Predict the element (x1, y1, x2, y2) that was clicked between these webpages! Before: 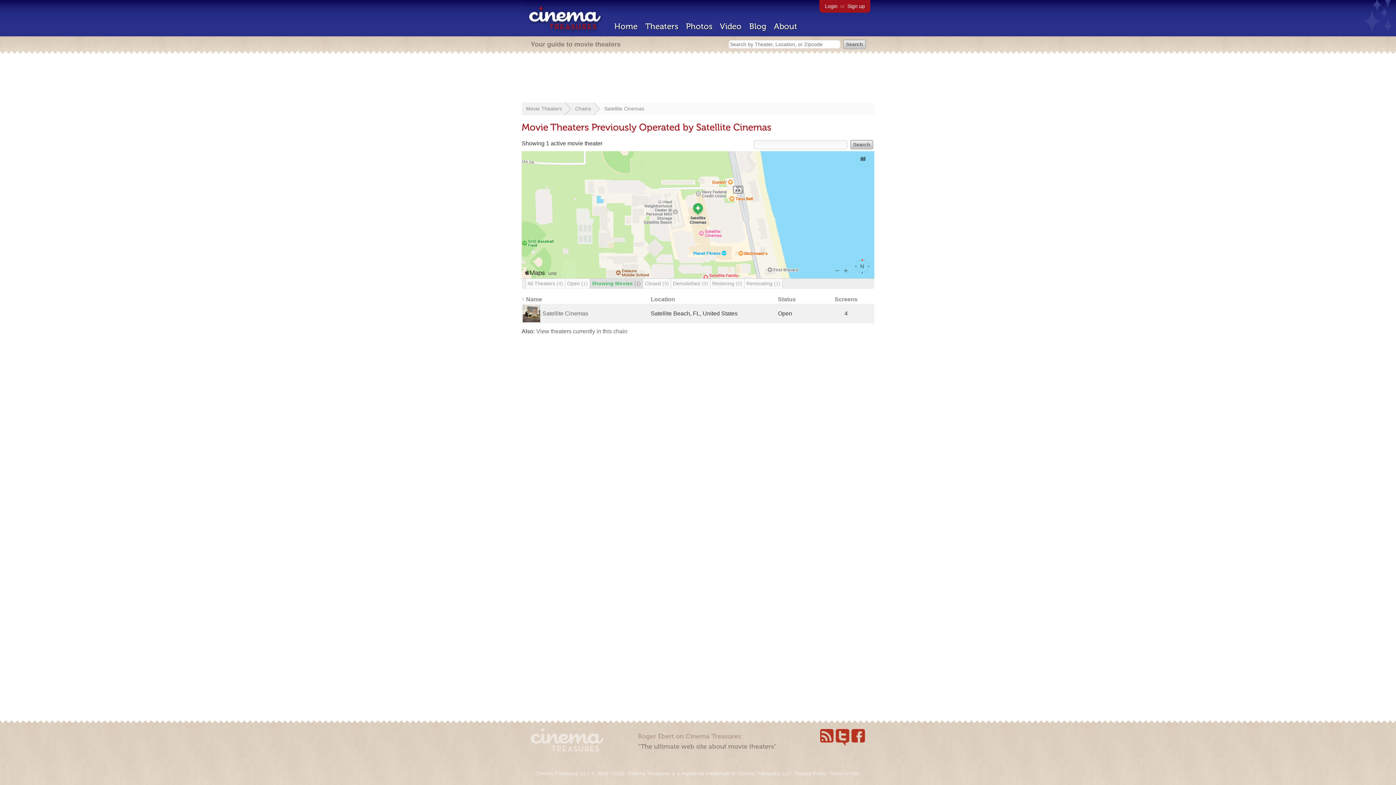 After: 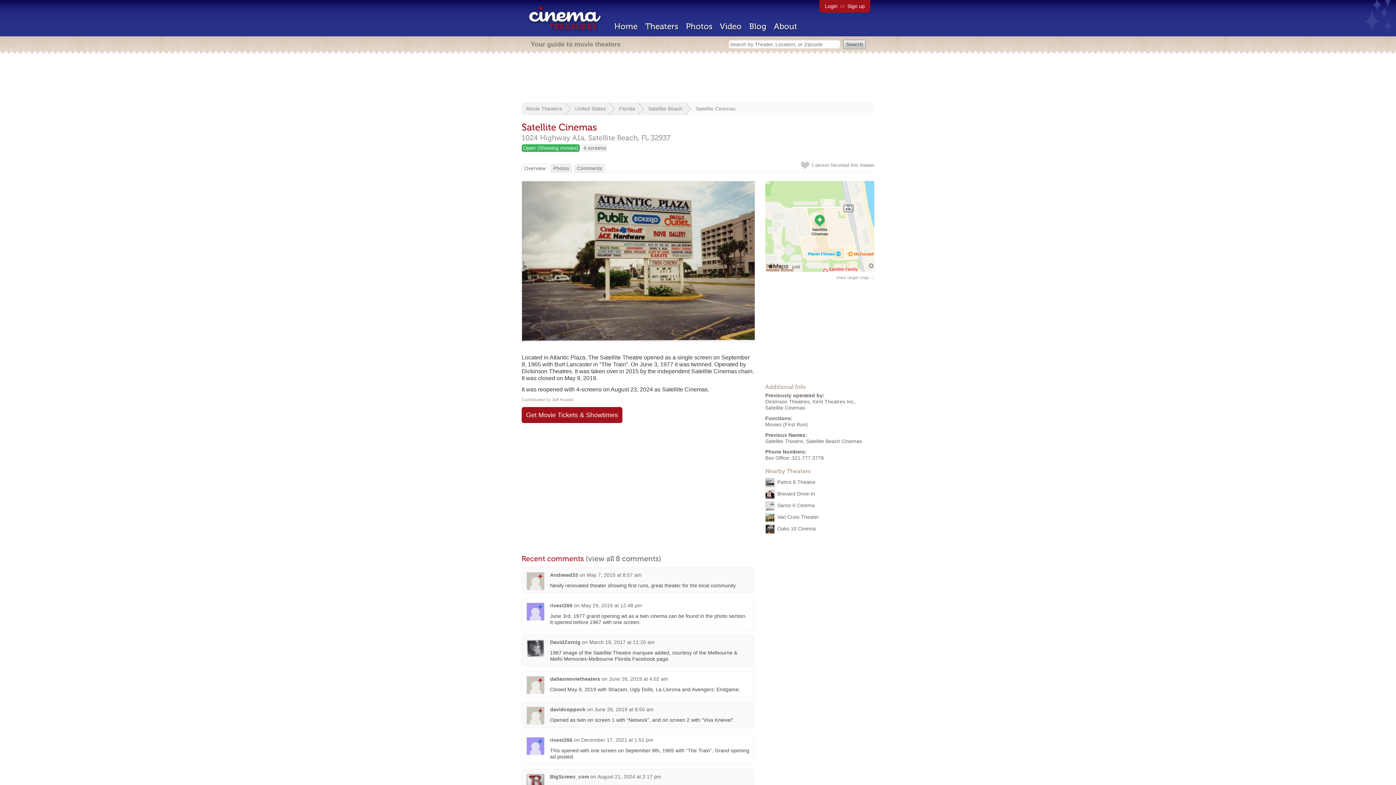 Action: label: Satellite Cinemas bbox: (542, 310, 588, 316)